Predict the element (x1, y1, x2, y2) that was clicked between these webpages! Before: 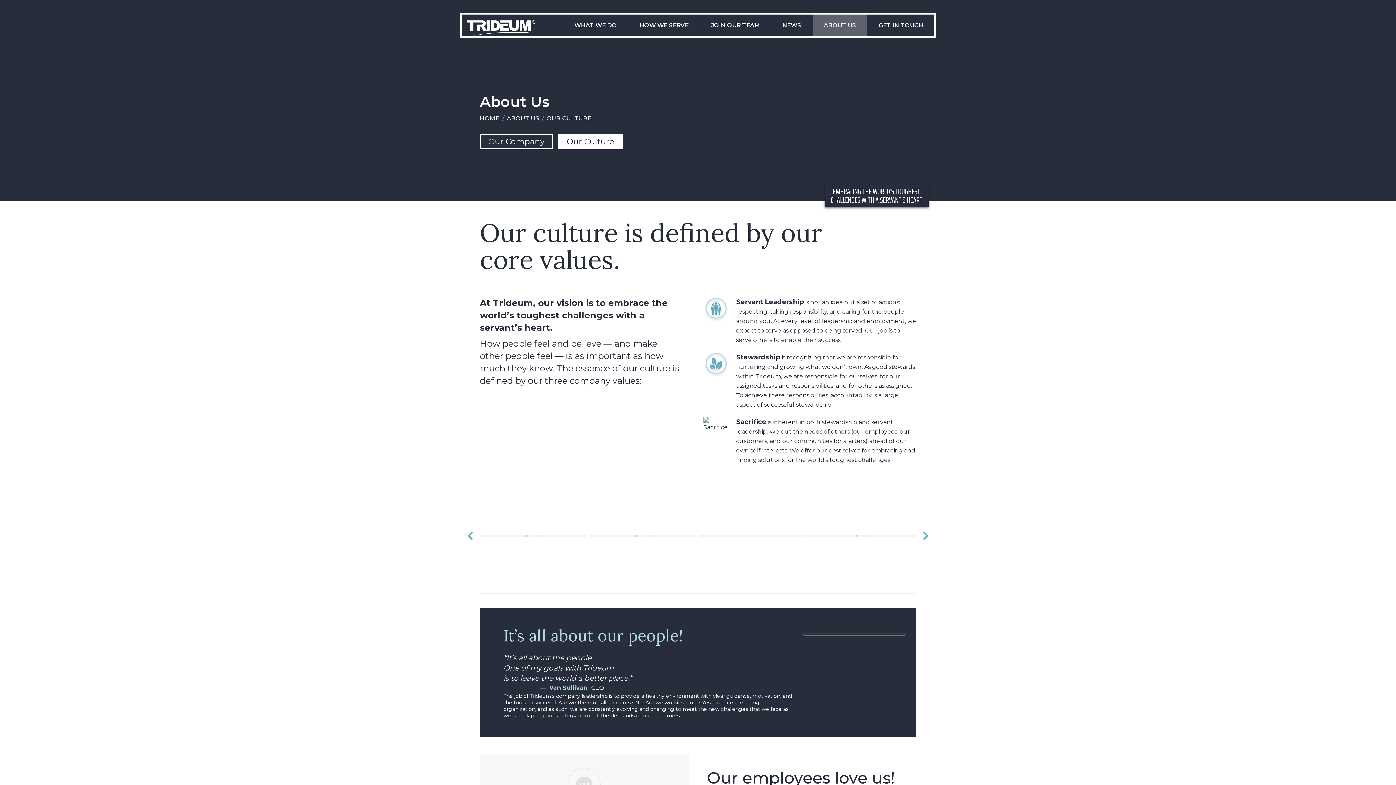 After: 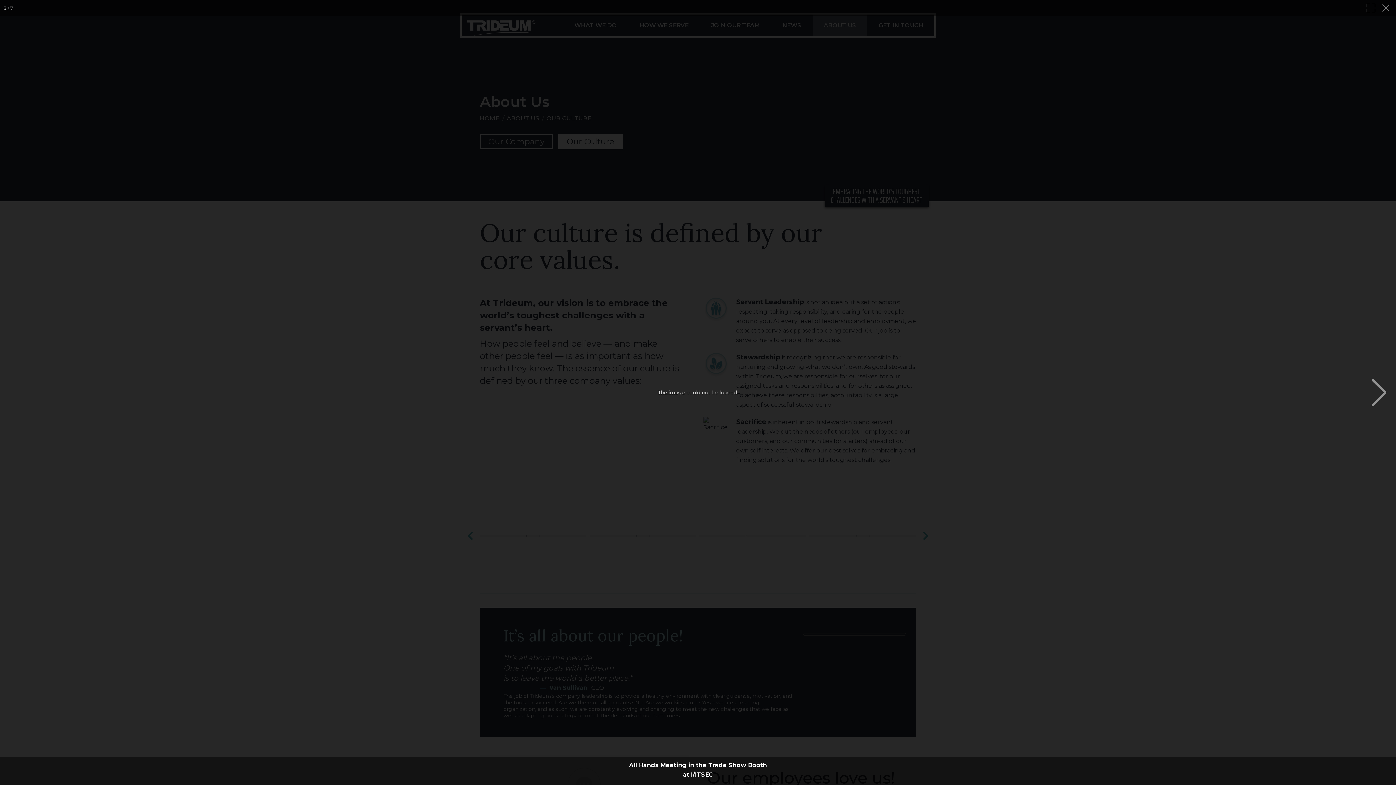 Action: bbox: (699, 535, 805, 537)